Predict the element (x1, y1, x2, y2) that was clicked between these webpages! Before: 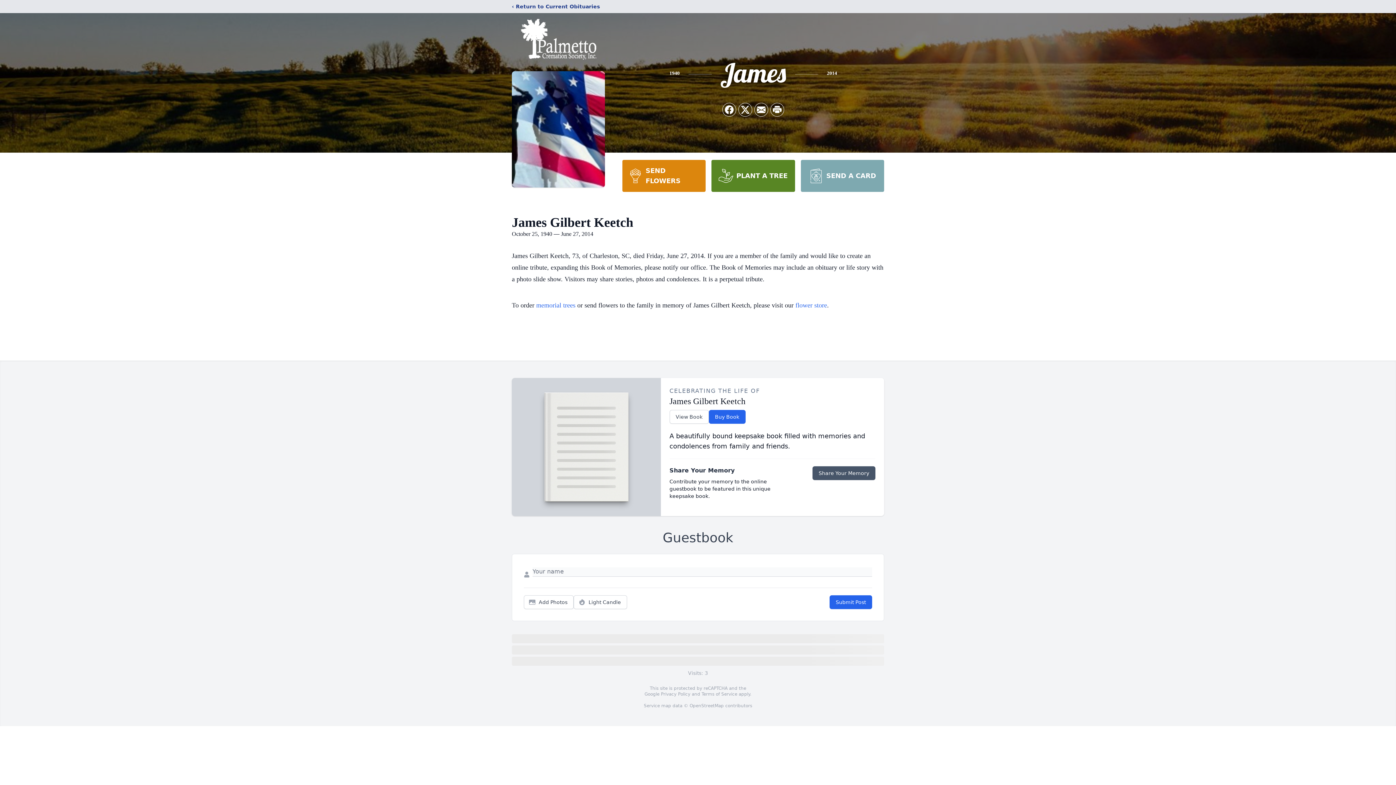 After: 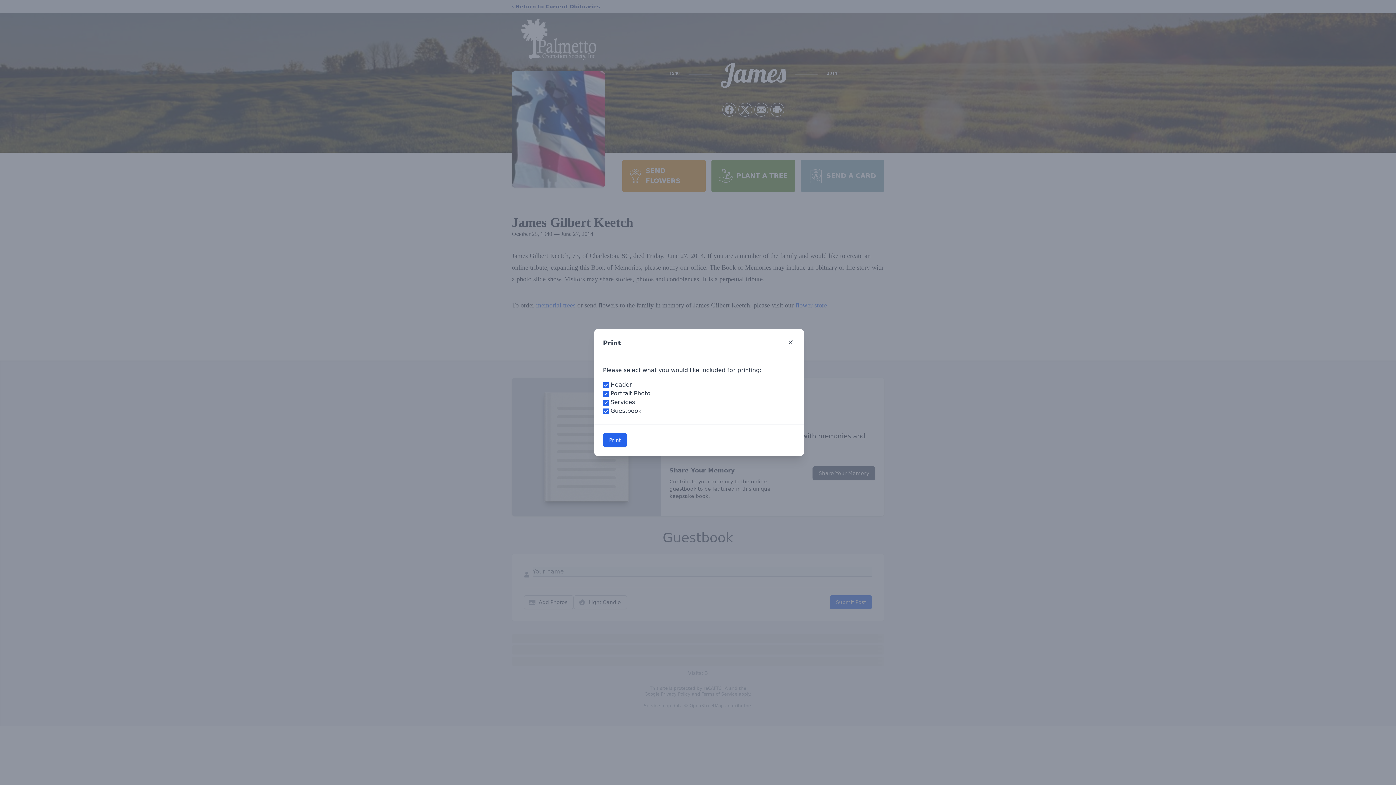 Action: label: Print Obituary bbox: (770, 103, 784, 116)